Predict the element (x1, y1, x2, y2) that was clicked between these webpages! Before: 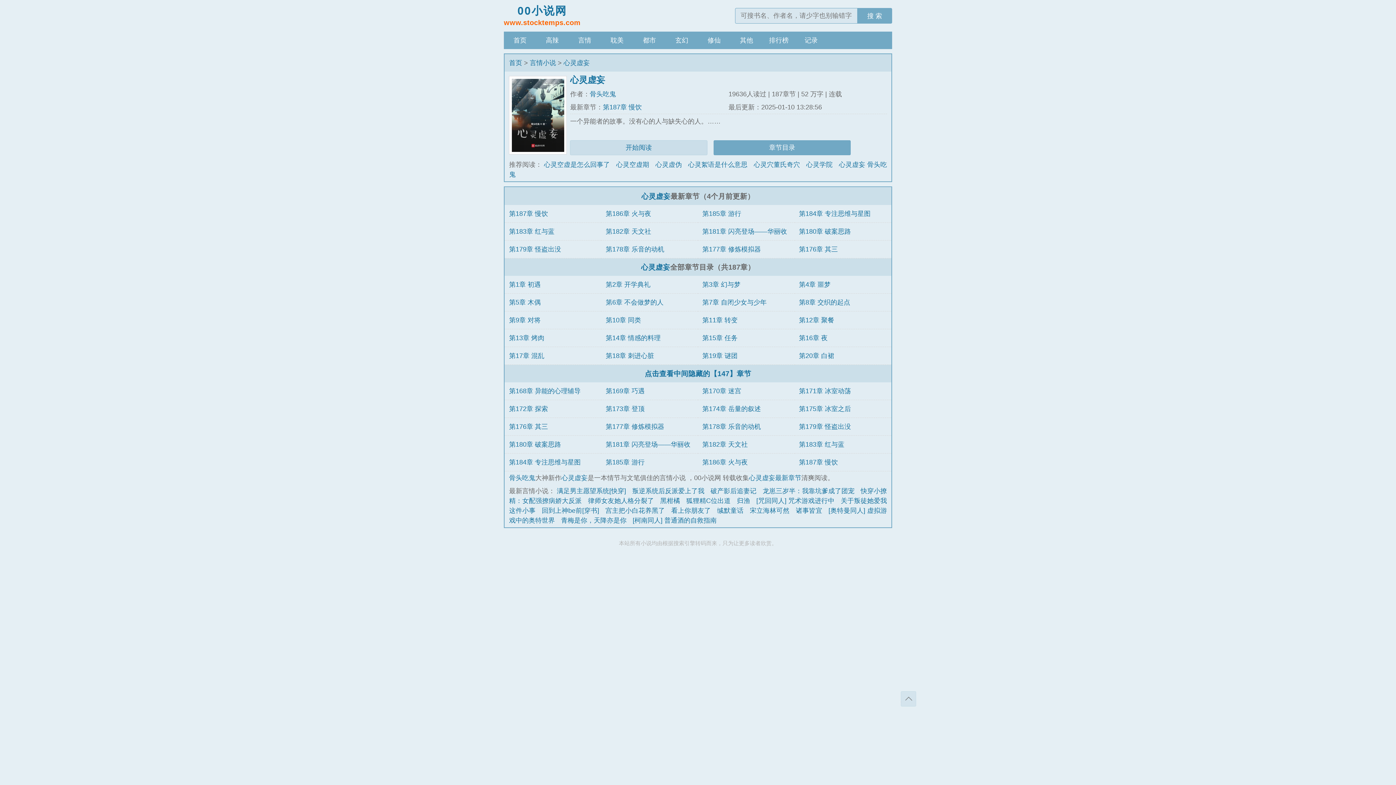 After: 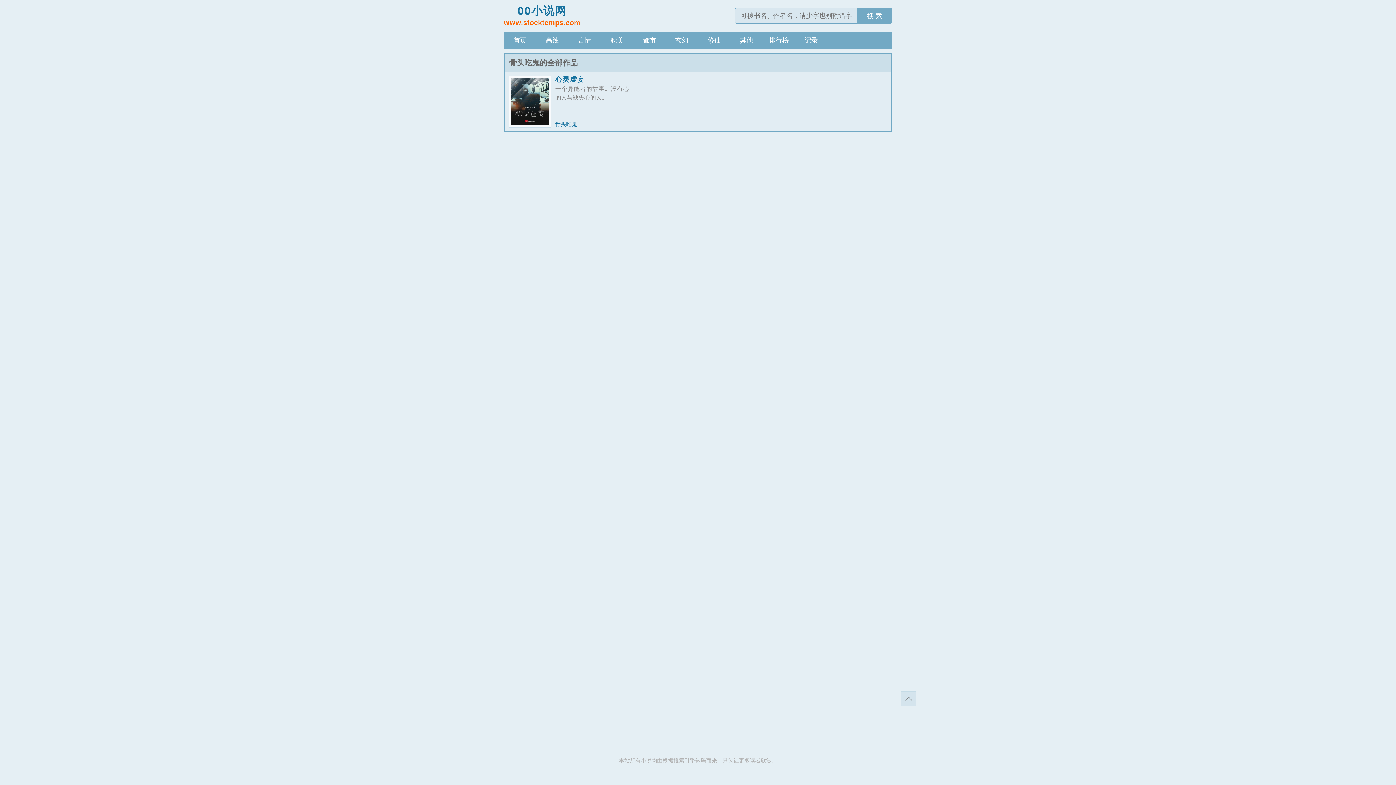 Action: bbox: (589, 90, 616, 97) label: 骨头吃鬼